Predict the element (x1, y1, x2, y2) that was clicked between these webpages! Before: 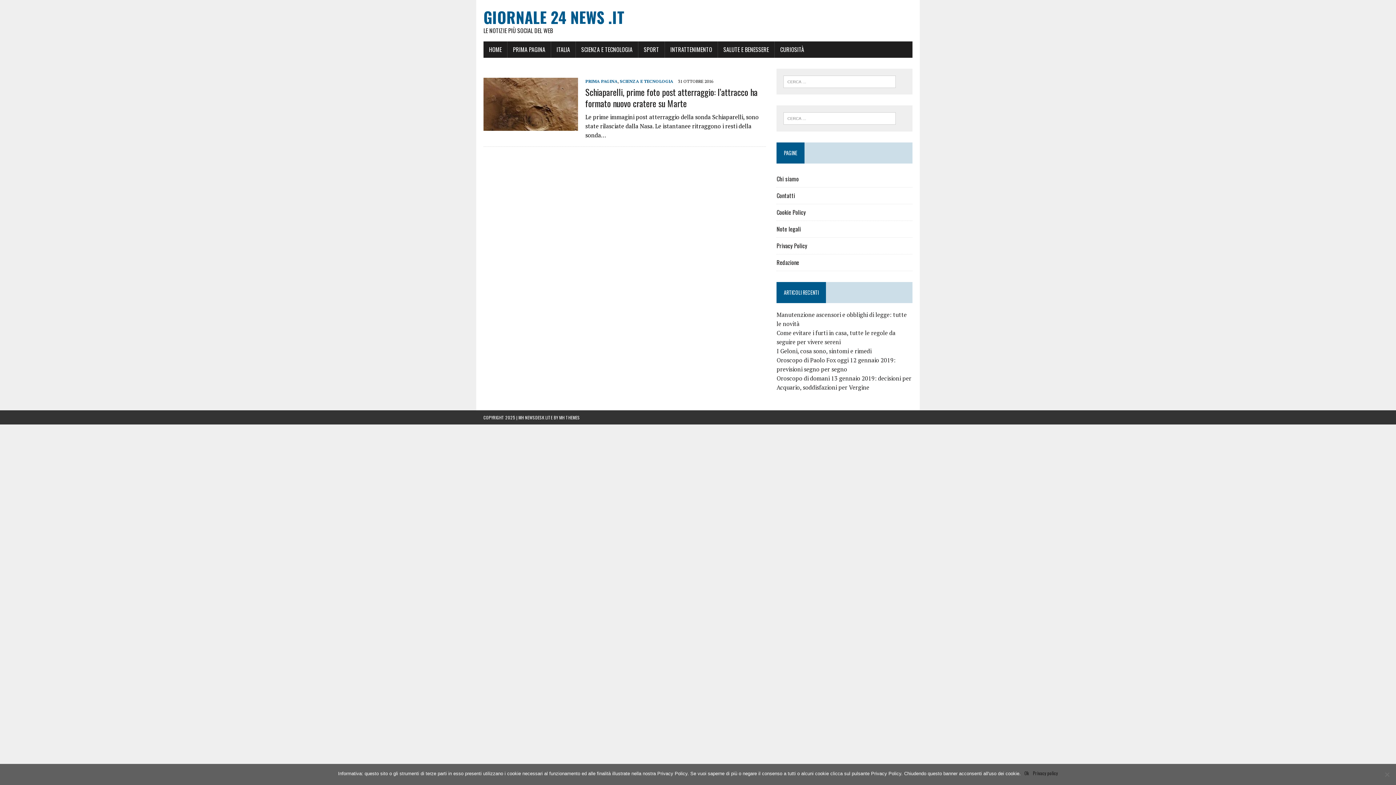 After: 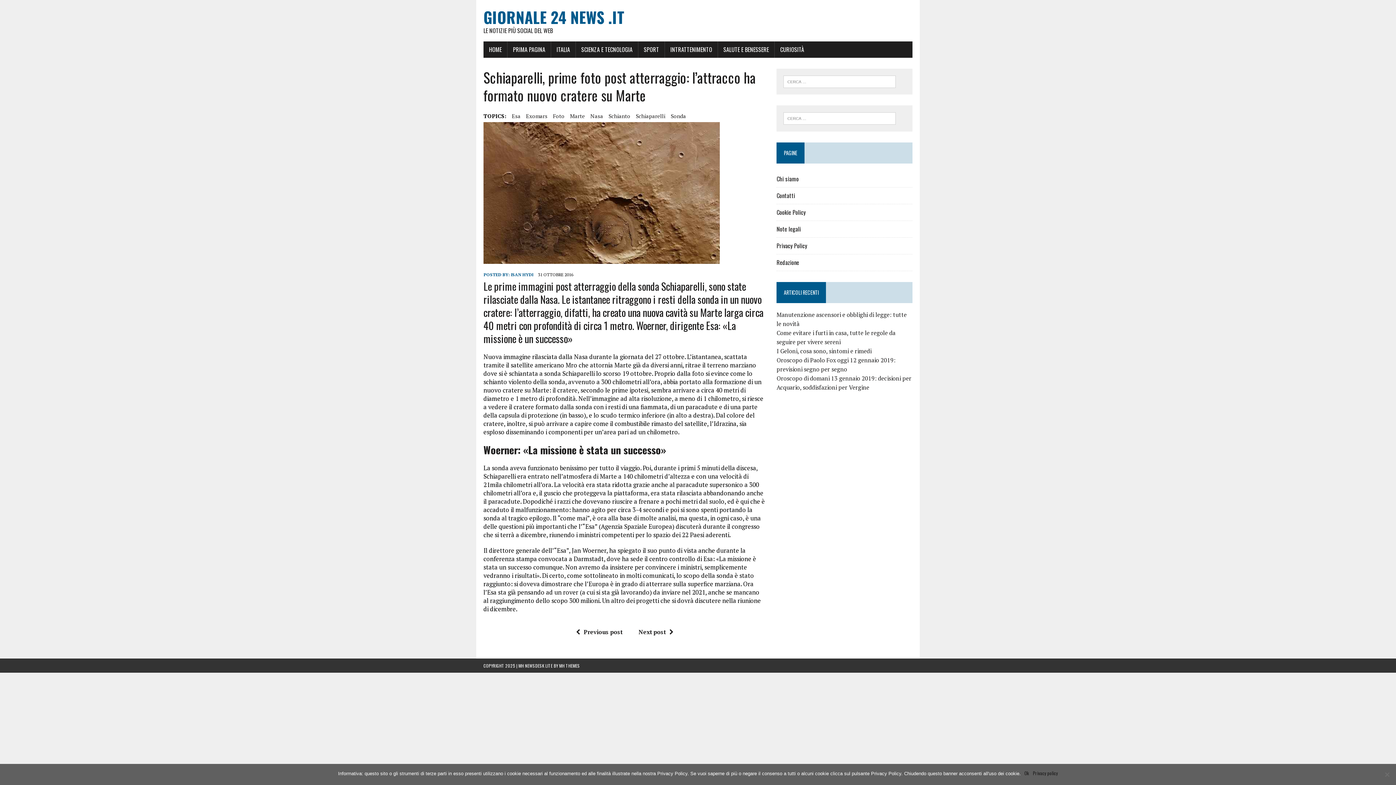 Action: bbox: (483, 122, 578, 130)